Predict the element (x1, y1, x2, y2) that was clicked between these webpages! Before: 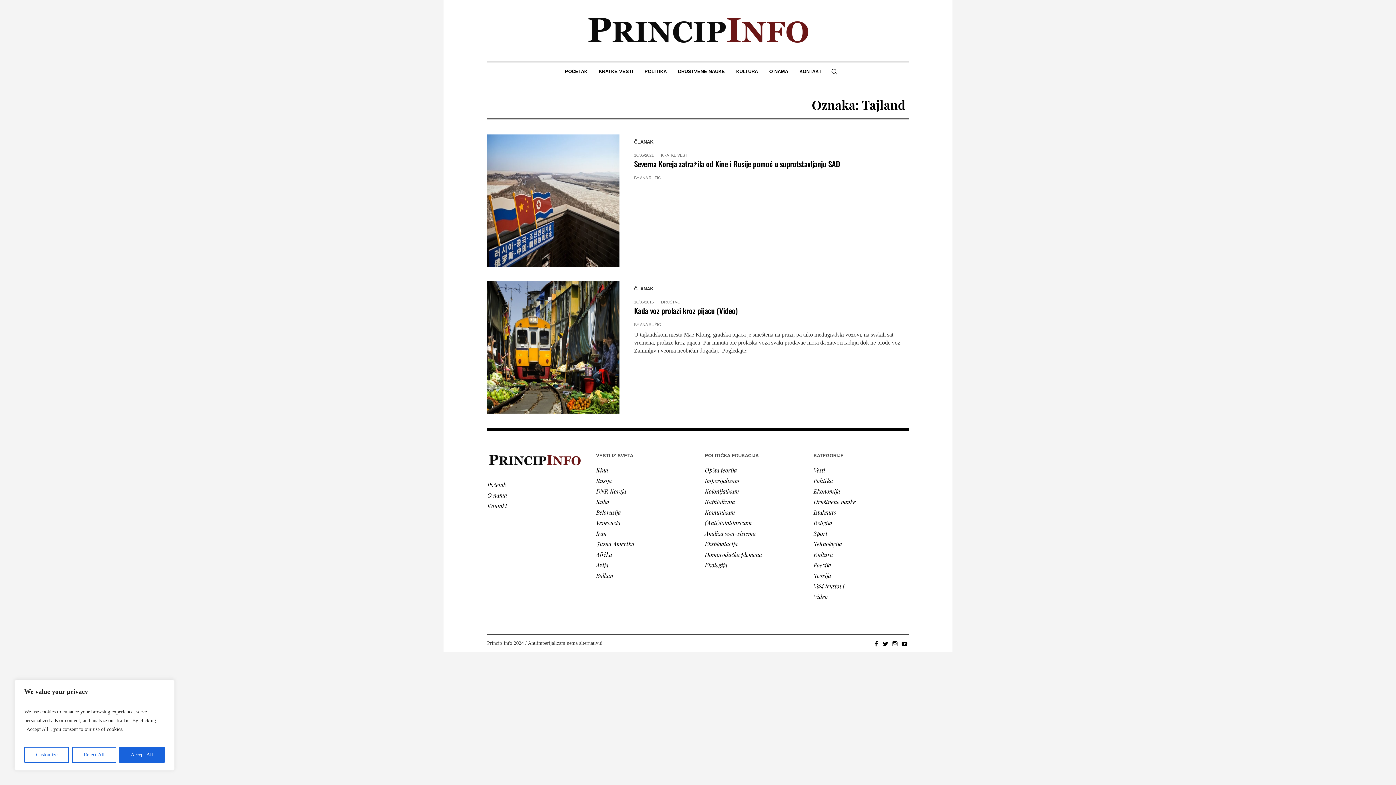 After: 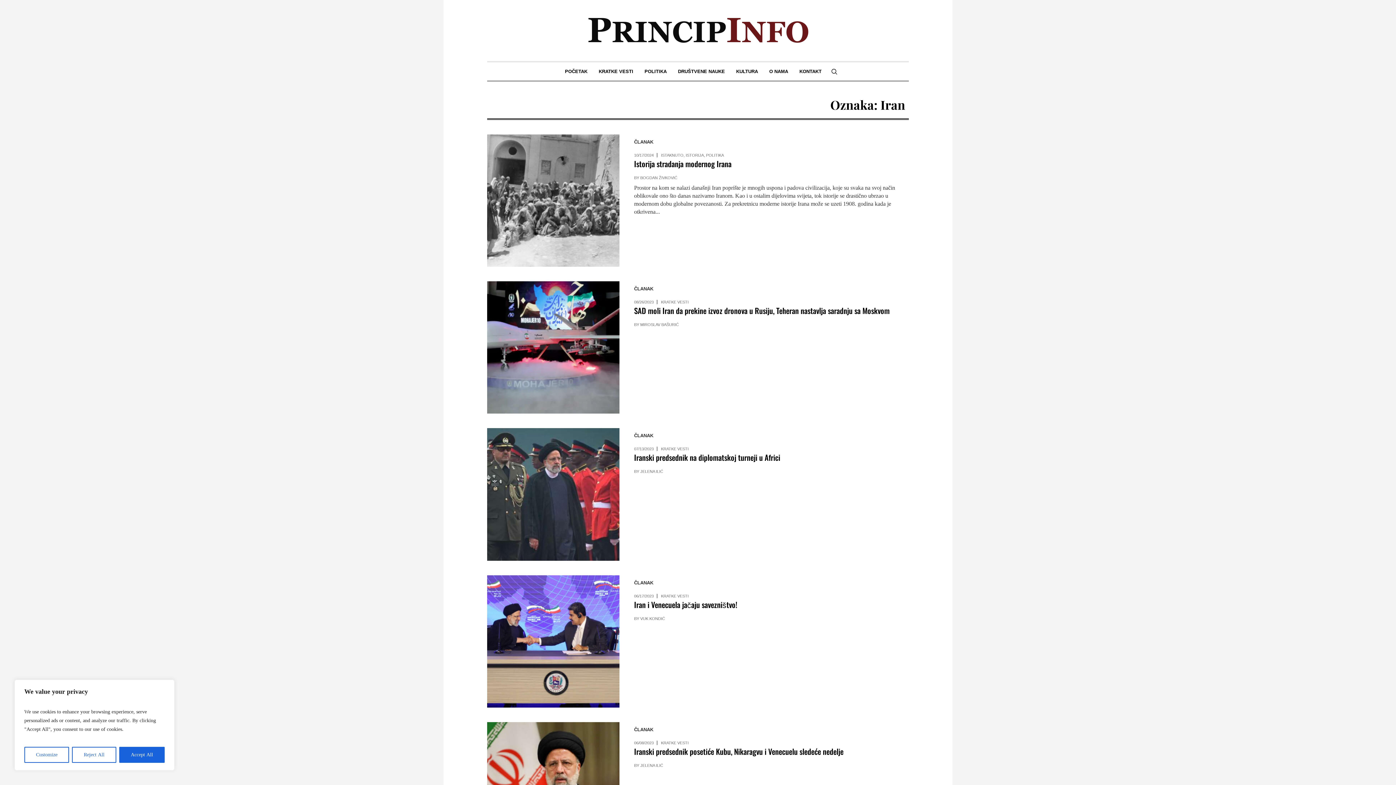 Action: label: Iran bbox: (596, 529, 606, 537)